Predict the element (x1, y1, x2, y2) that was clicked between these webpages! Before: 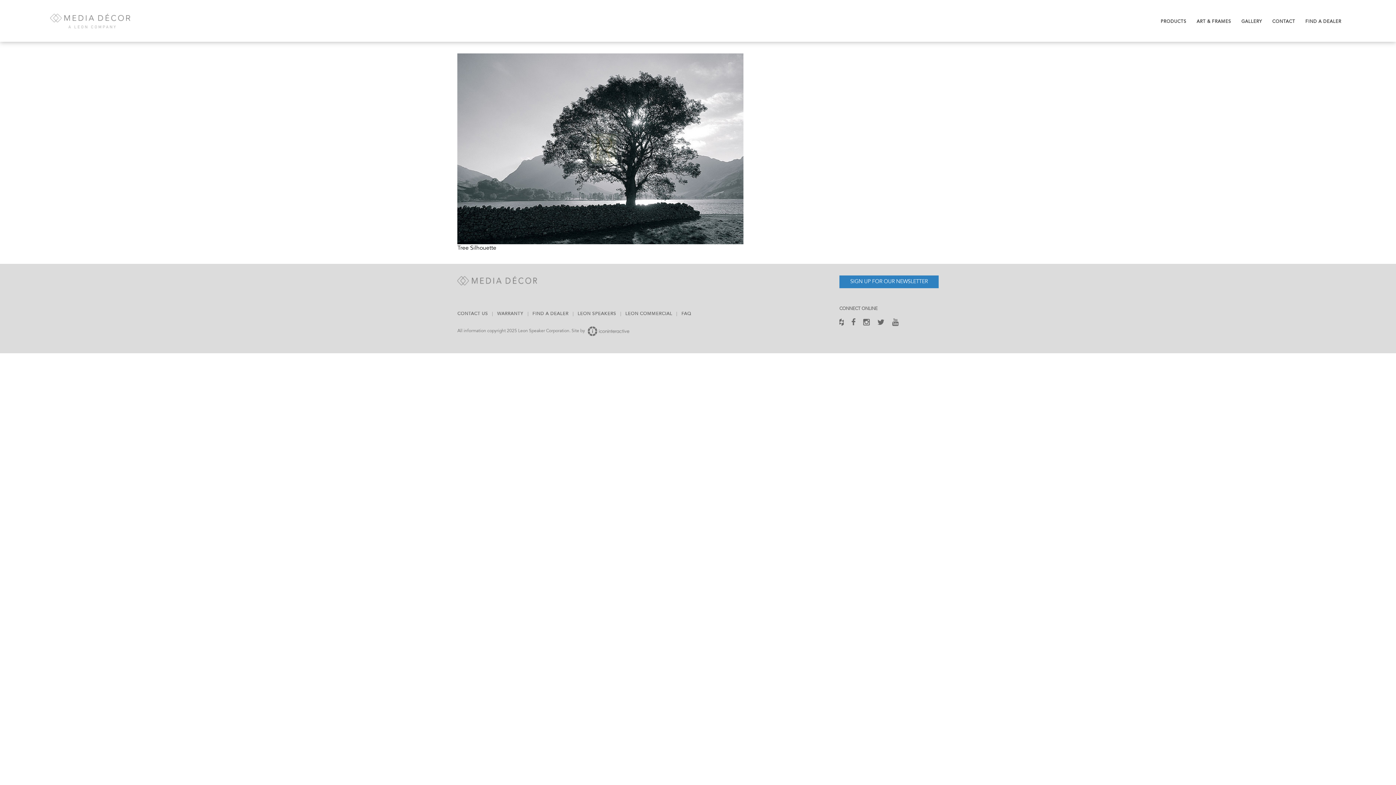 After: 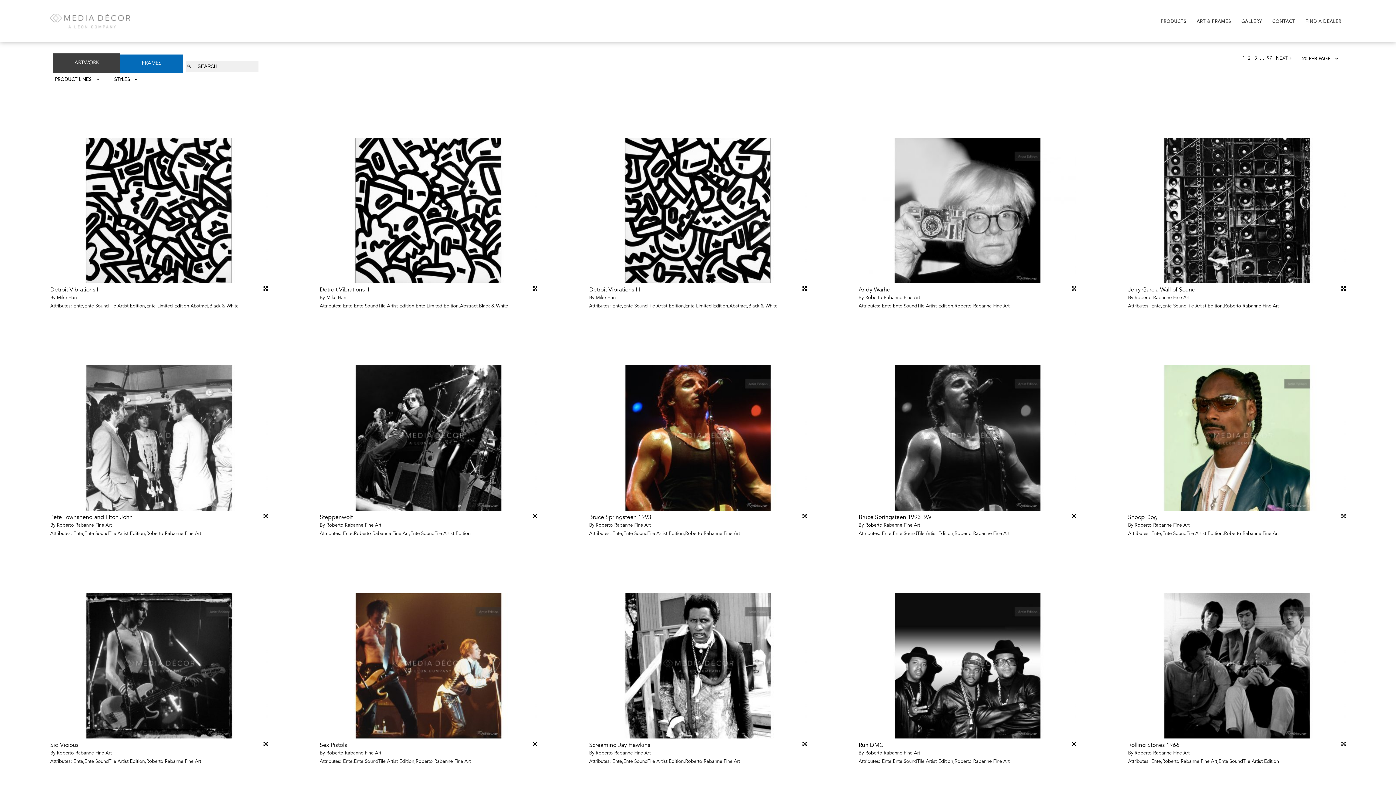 Action: label: ART & FRAMES bbox: (1192, 17, 1235, 26)